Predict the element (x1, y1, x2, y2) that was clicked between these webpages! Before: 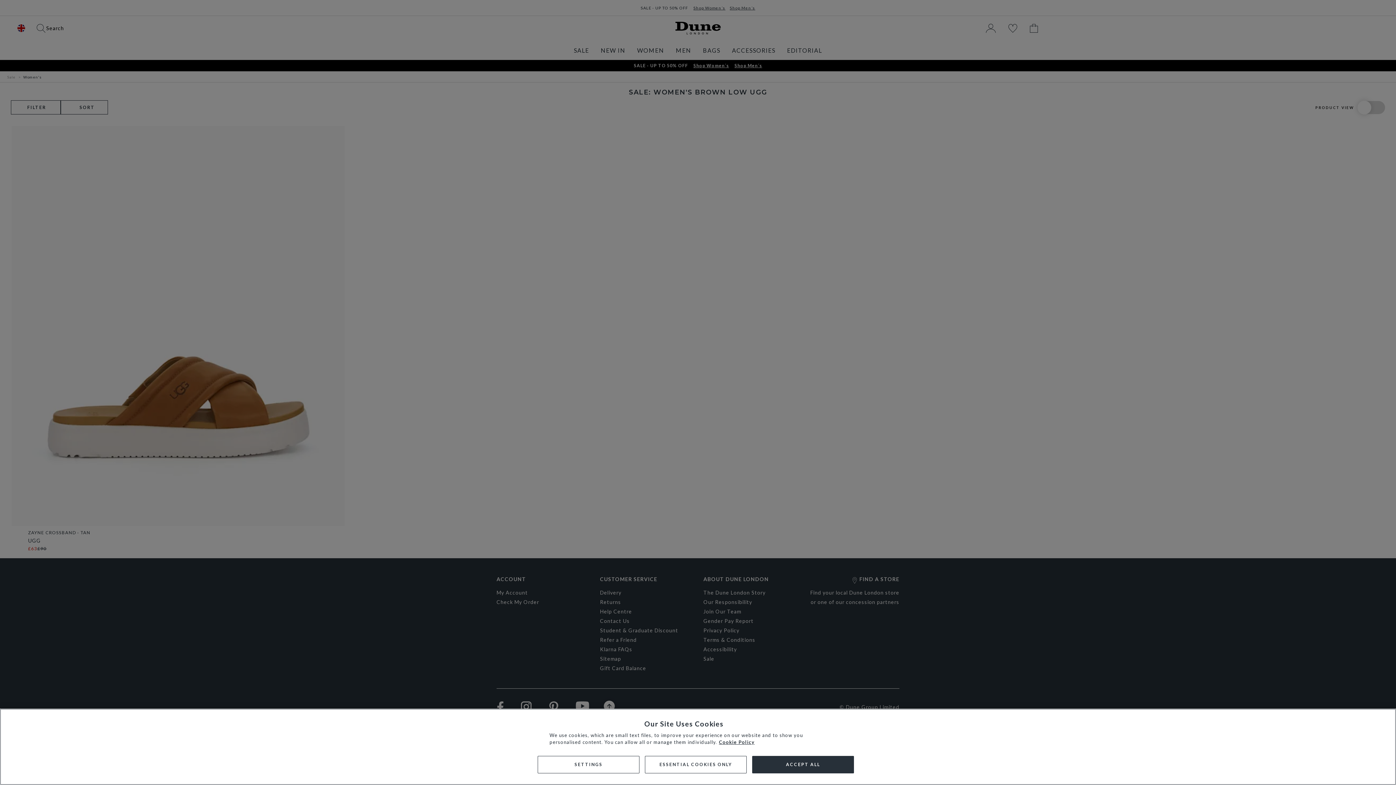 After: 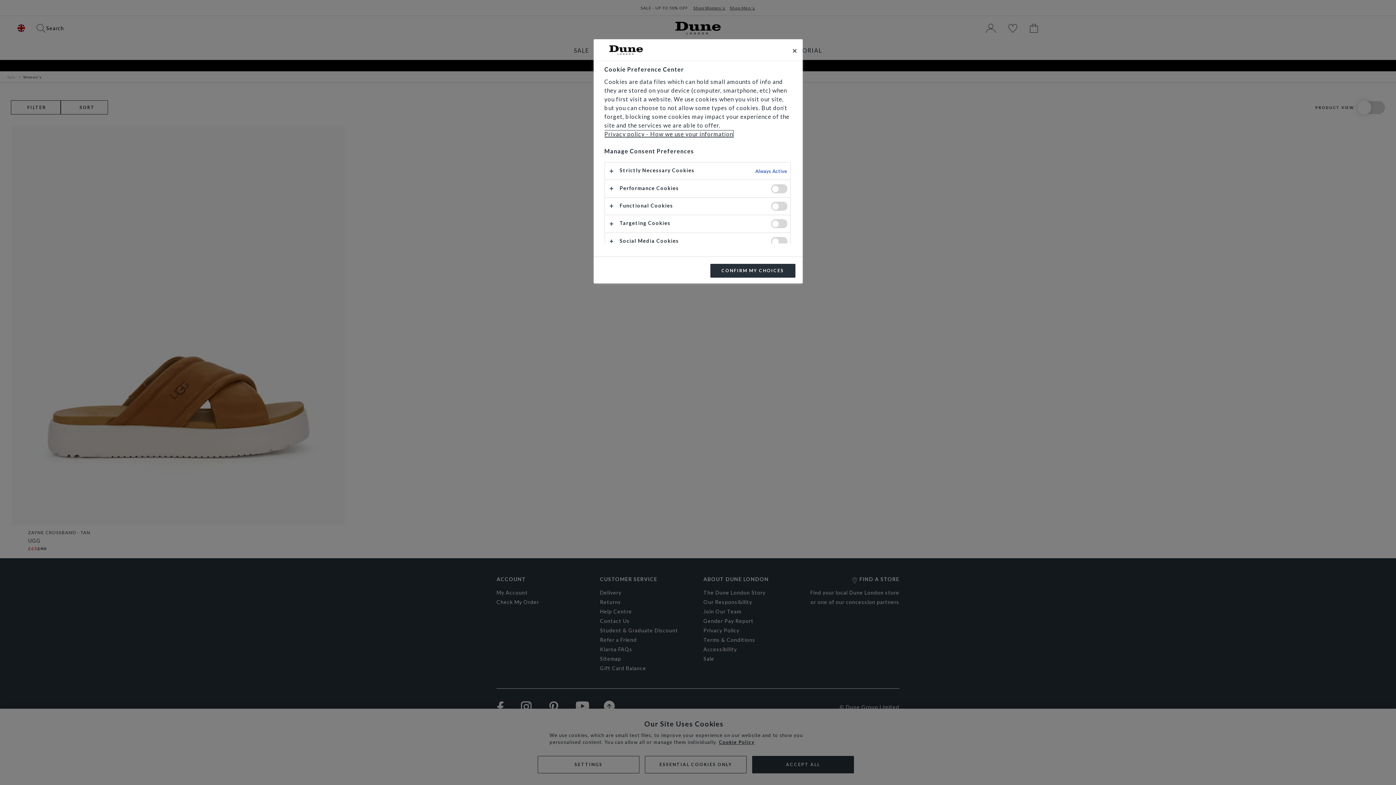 Action: bbox: (537, 756, 639, 773) label: SETTINGS